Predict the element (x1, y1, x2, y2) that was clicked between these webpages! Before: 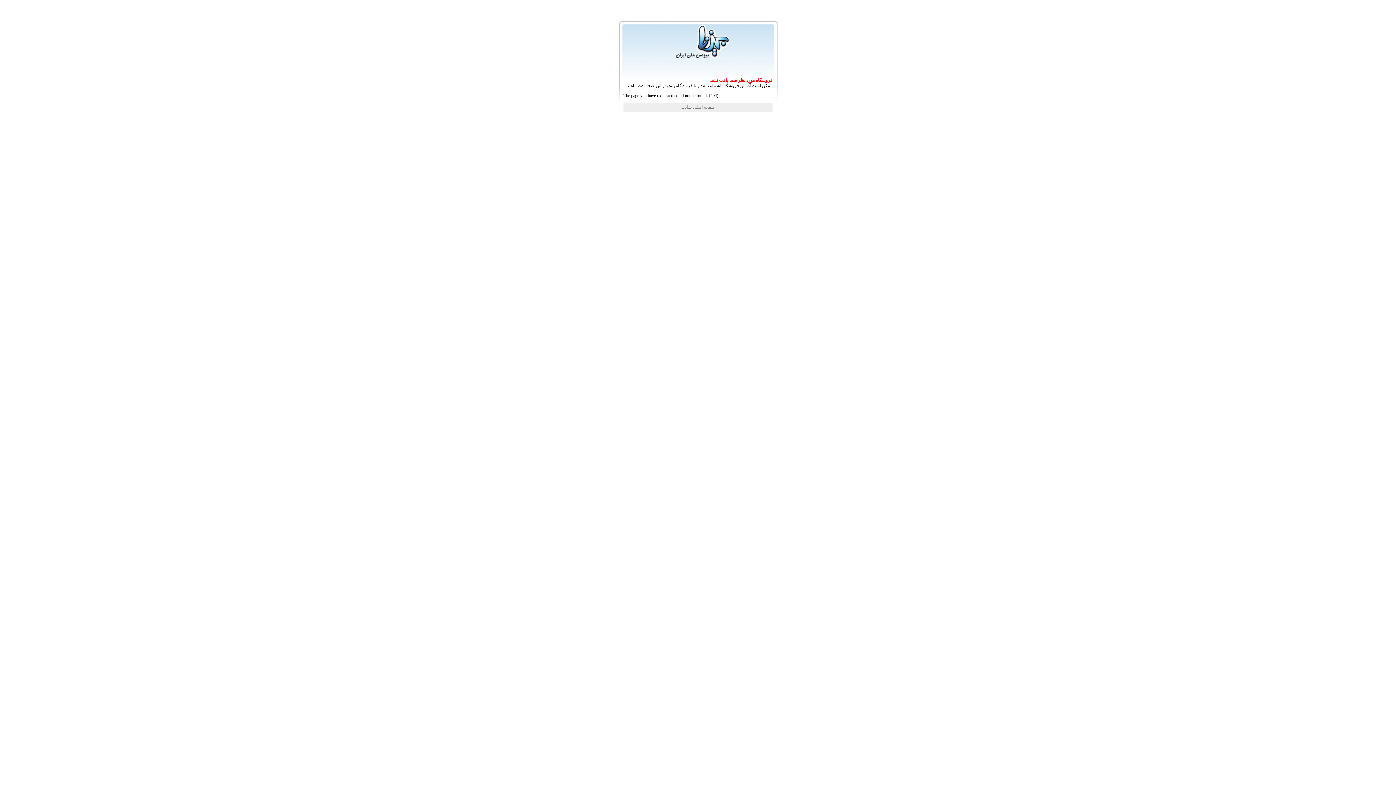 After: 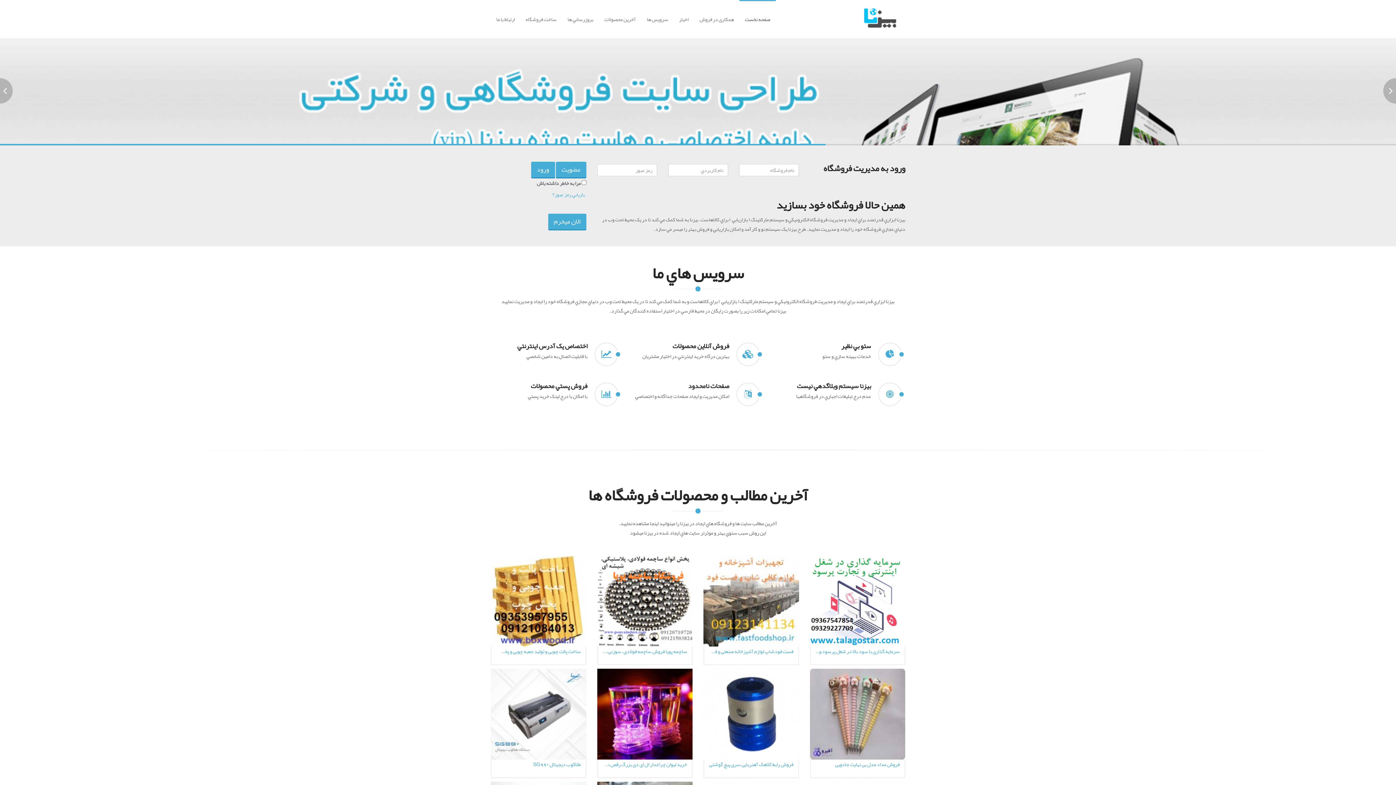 Action: label: صفحه اصلی سایت bbox: (623, 102, 772, 112)